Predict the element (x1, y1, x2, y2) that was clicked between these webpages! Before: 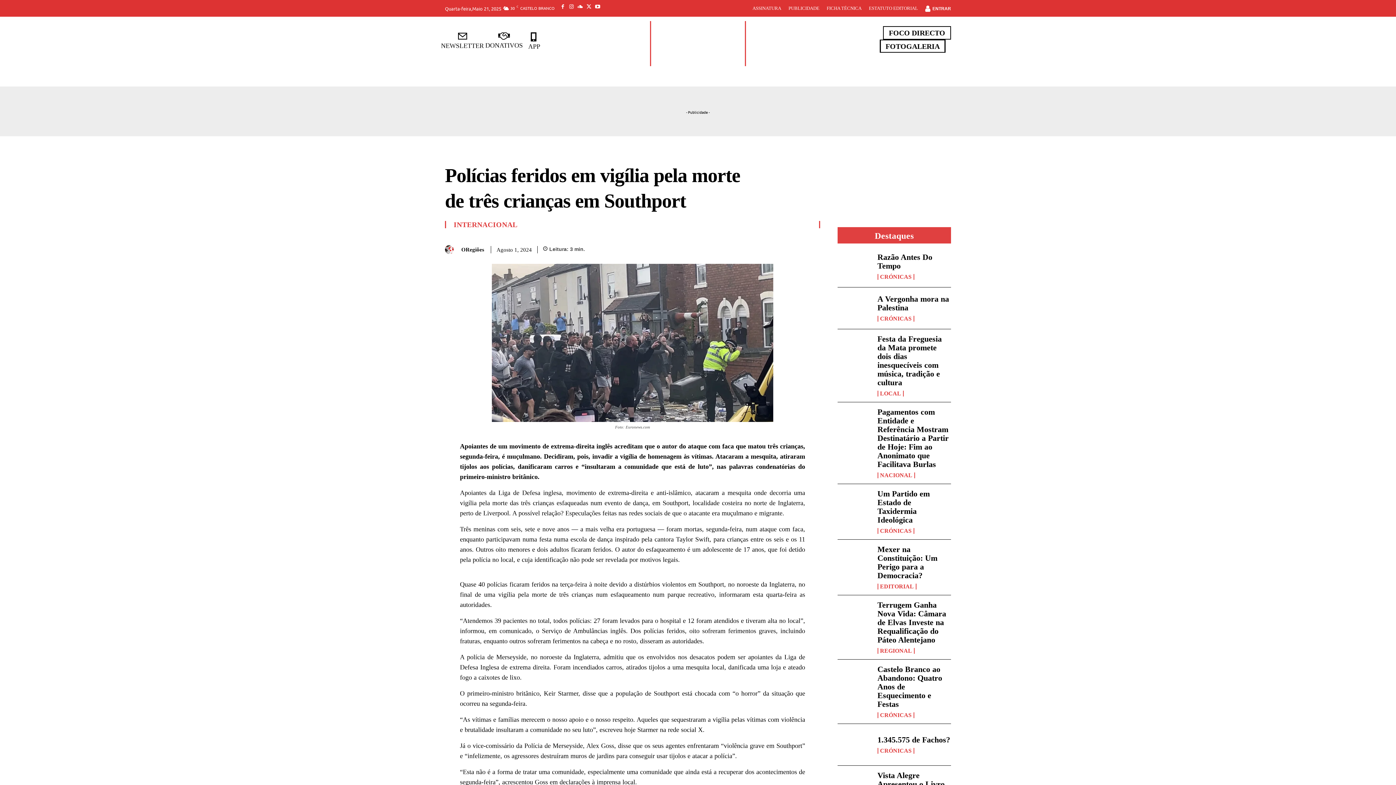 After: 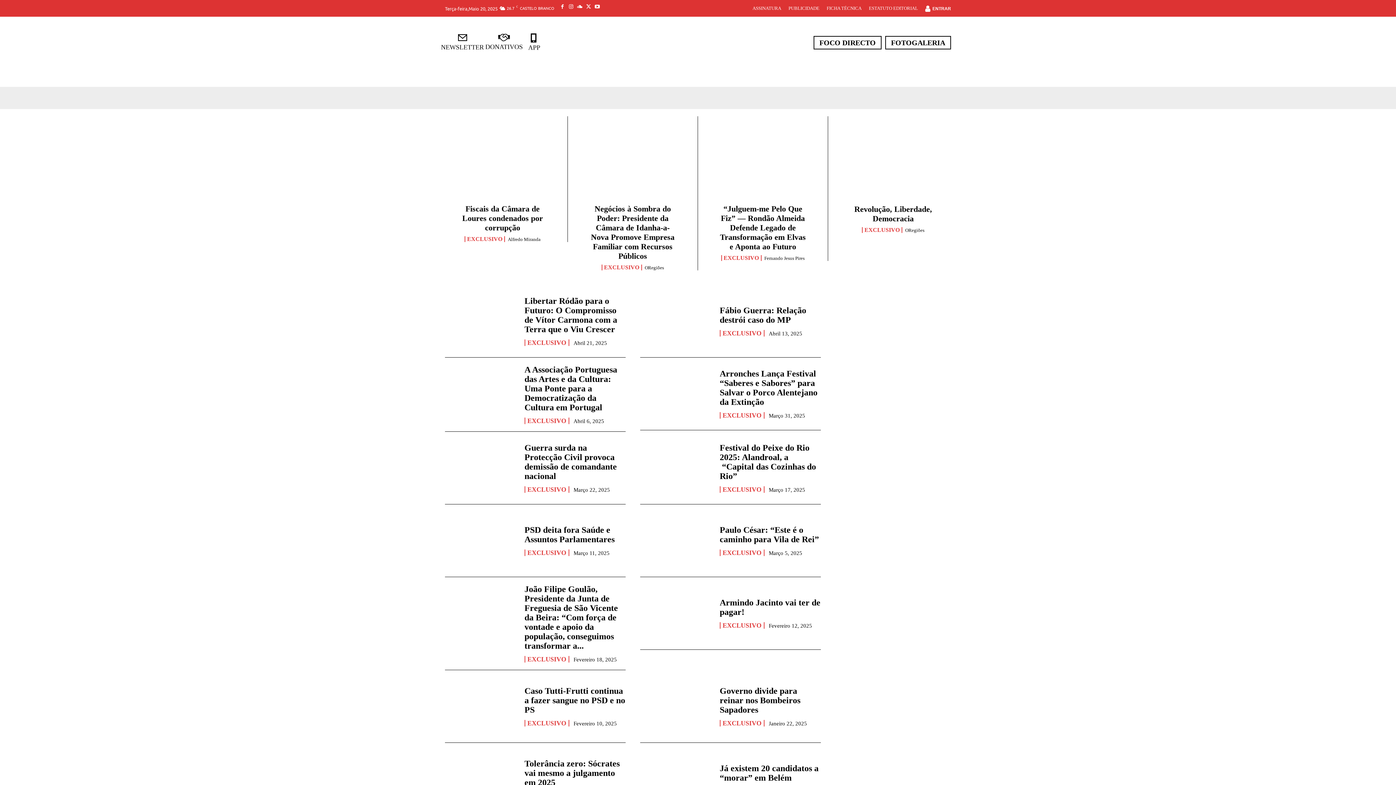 Action: bbox: (557, 66, 603, 83) label: EXCLUSIVO